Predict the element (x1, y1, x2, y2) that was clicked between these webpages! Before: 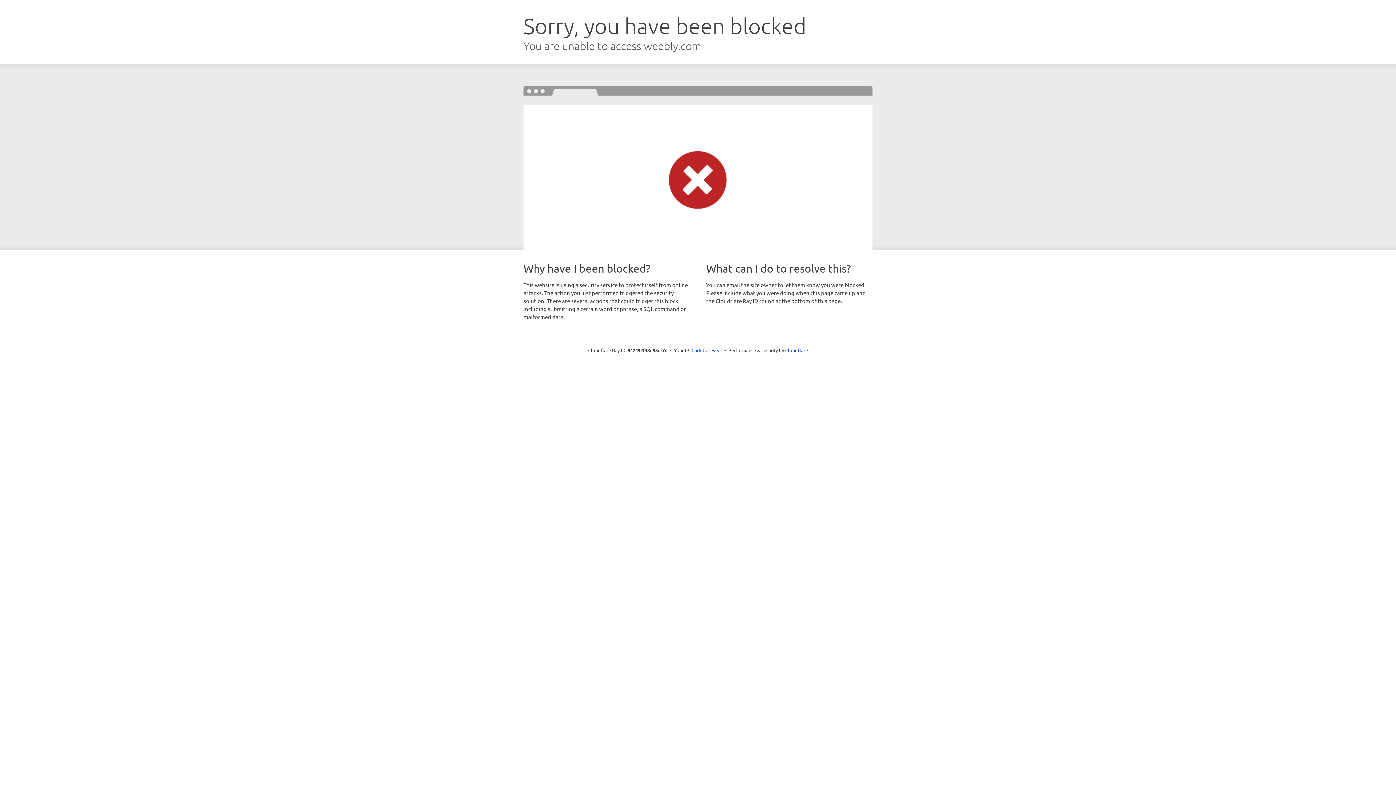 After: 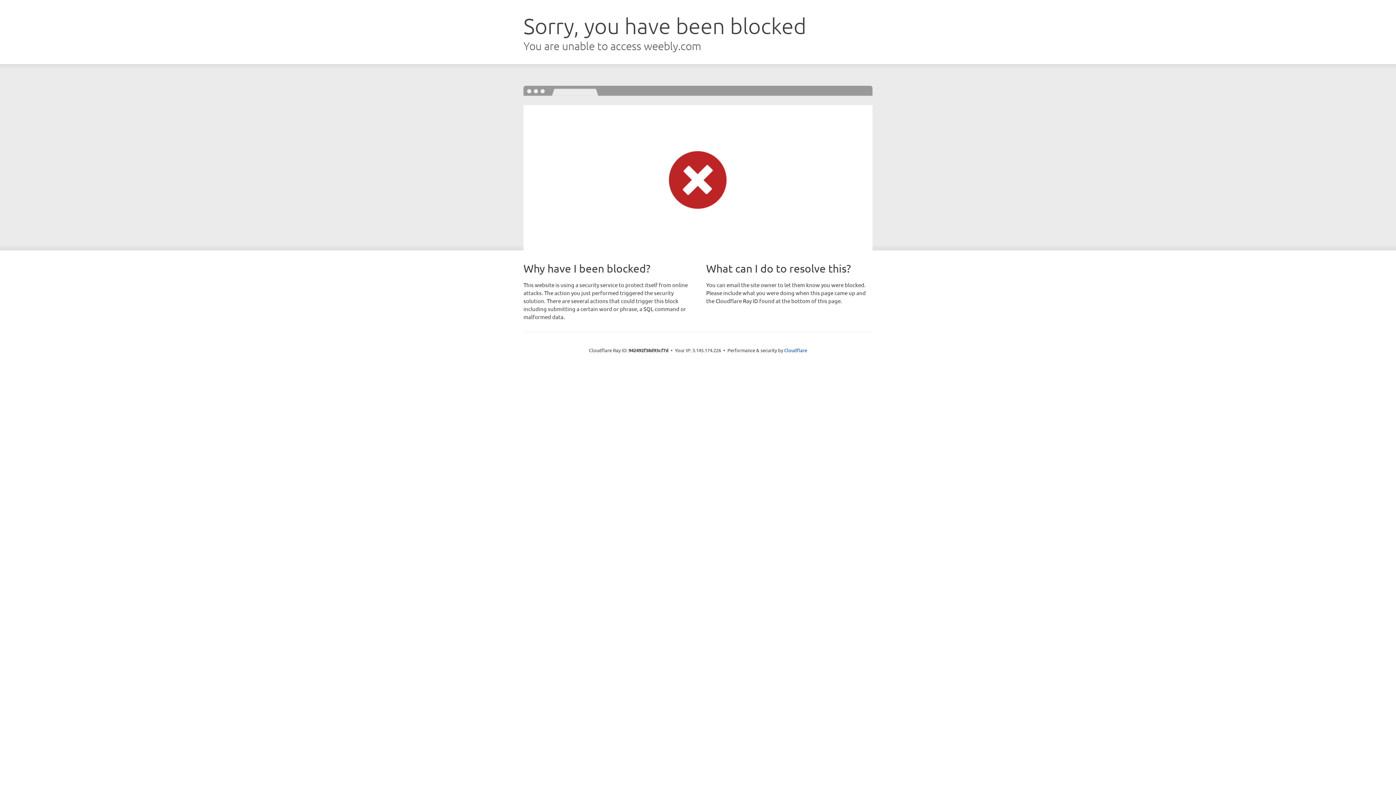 Action: label: Click to reveal bbox: (691, 346, 722, 353)